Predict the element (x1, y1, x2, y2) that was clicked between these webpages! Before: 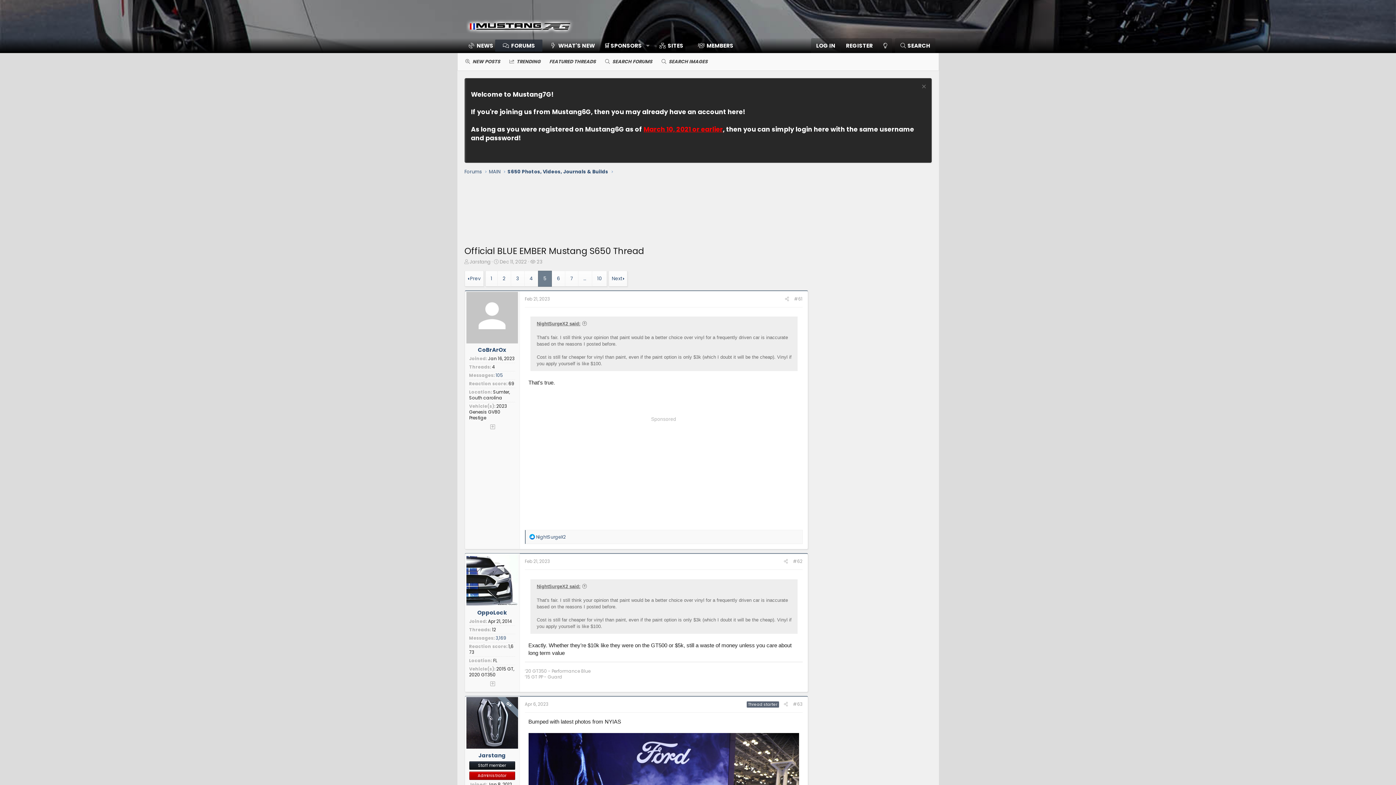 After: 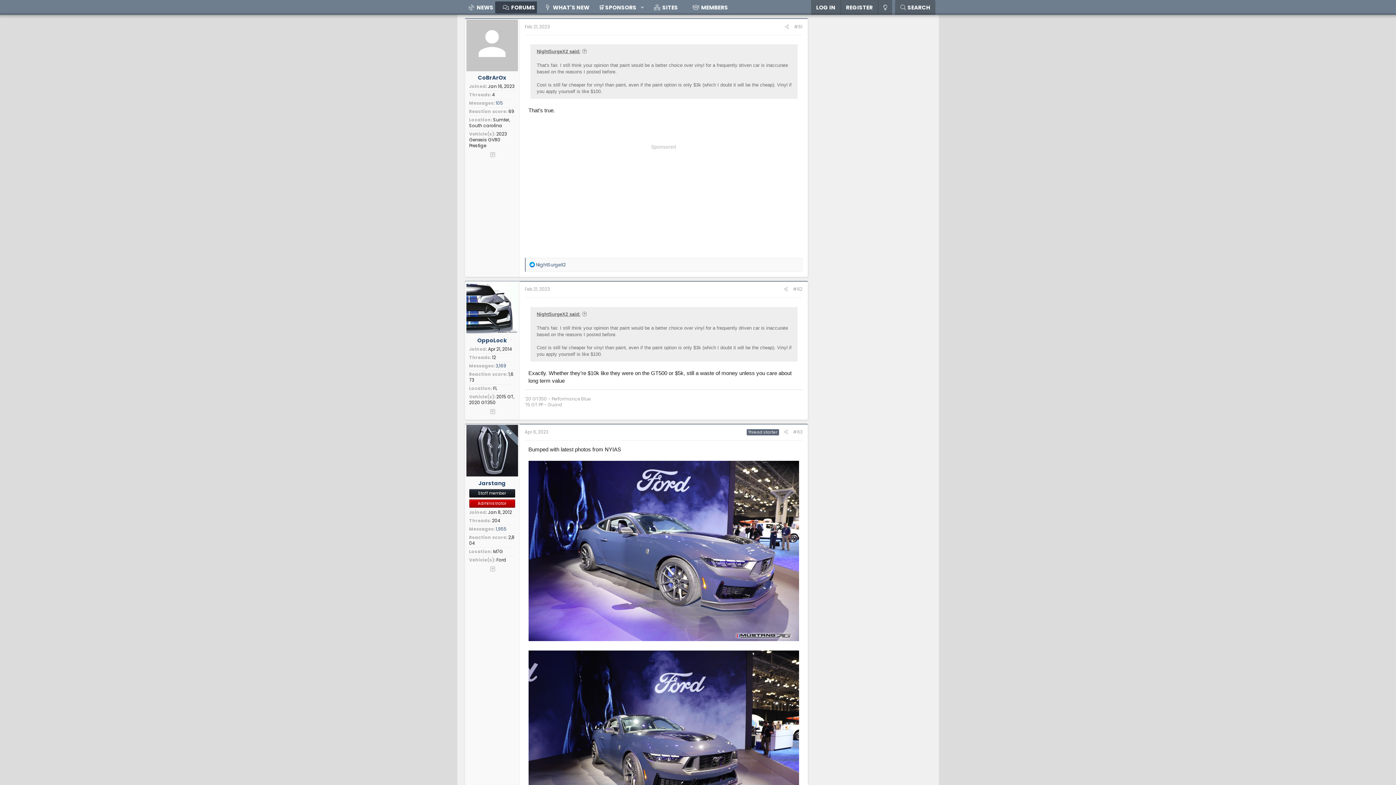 Action: label: Feb 21, 2023 bbox: (524, 295, 550, 302)